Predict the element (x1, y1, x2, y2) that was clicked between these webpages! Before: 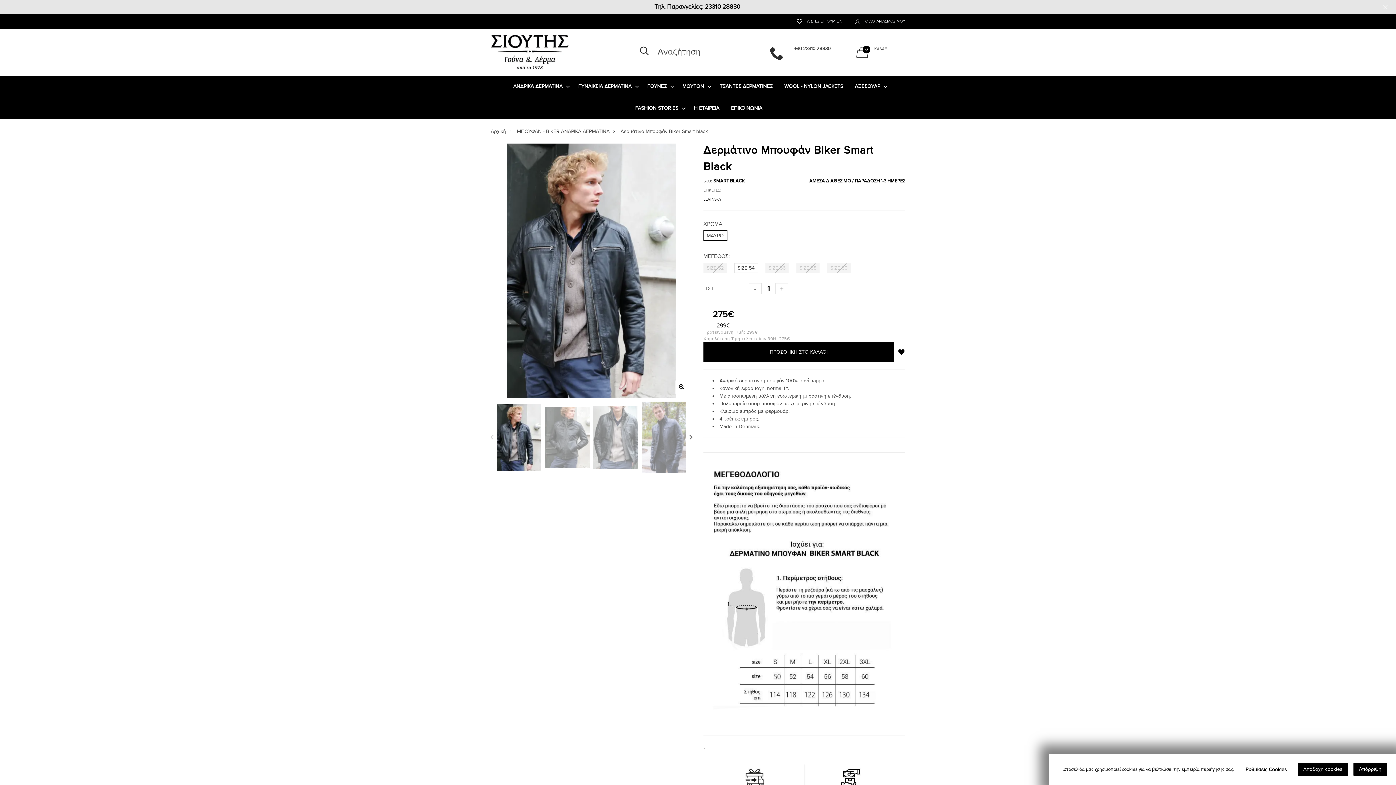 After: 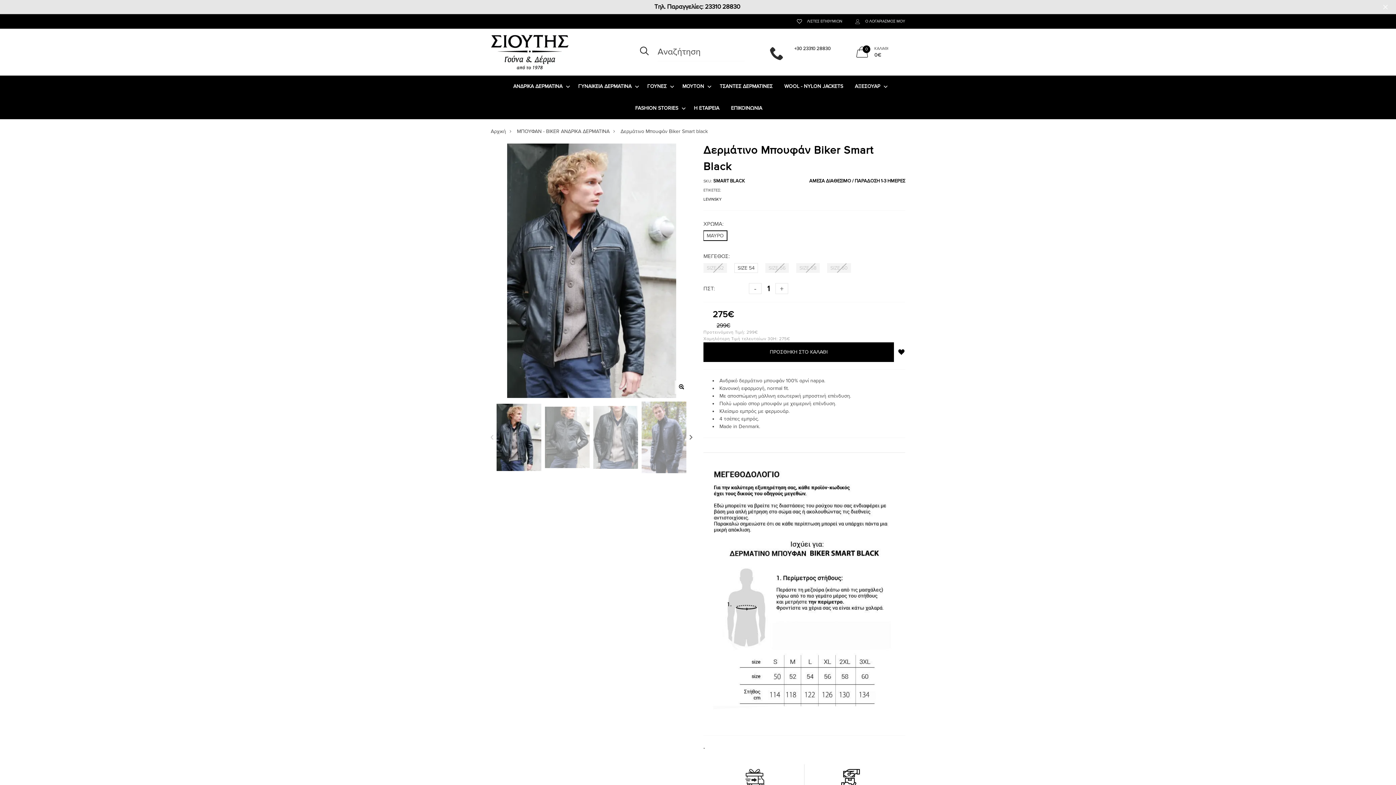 Action: label: Αποδοχή cookies bbox: (1298, 763, 1348, 776)